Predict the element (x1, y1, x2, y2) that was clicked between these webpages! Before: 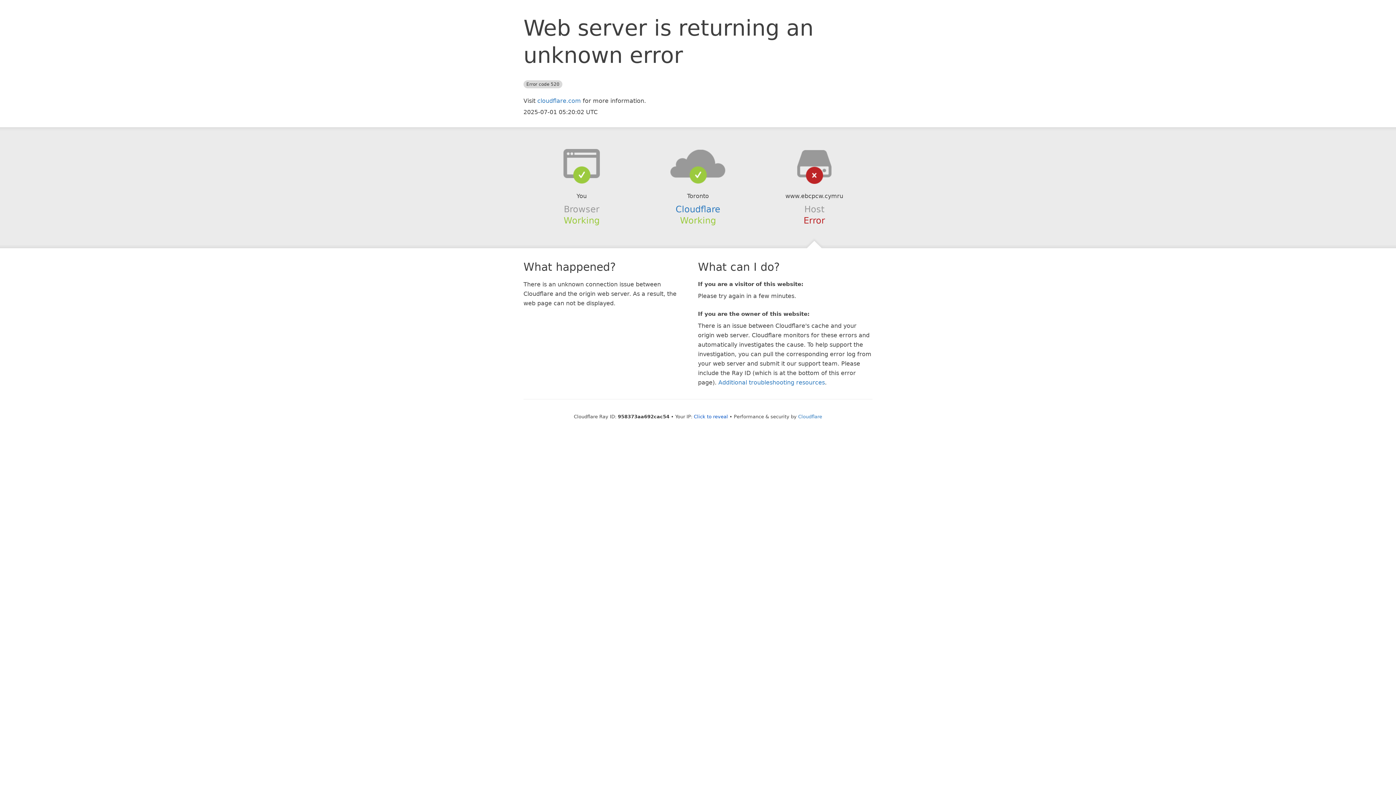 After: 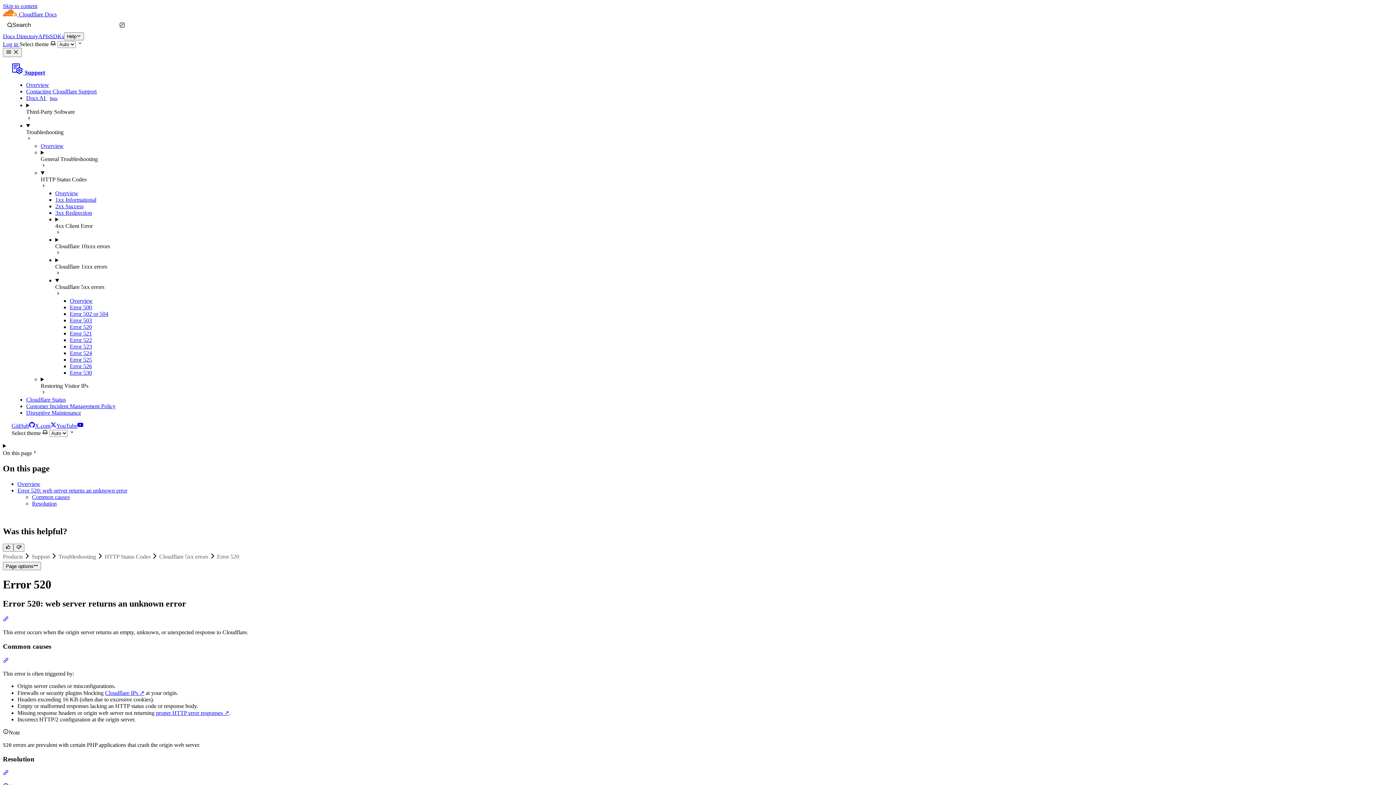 Action: label: Additional troubleshooting resources bbox: (718, 379, 825, 386)